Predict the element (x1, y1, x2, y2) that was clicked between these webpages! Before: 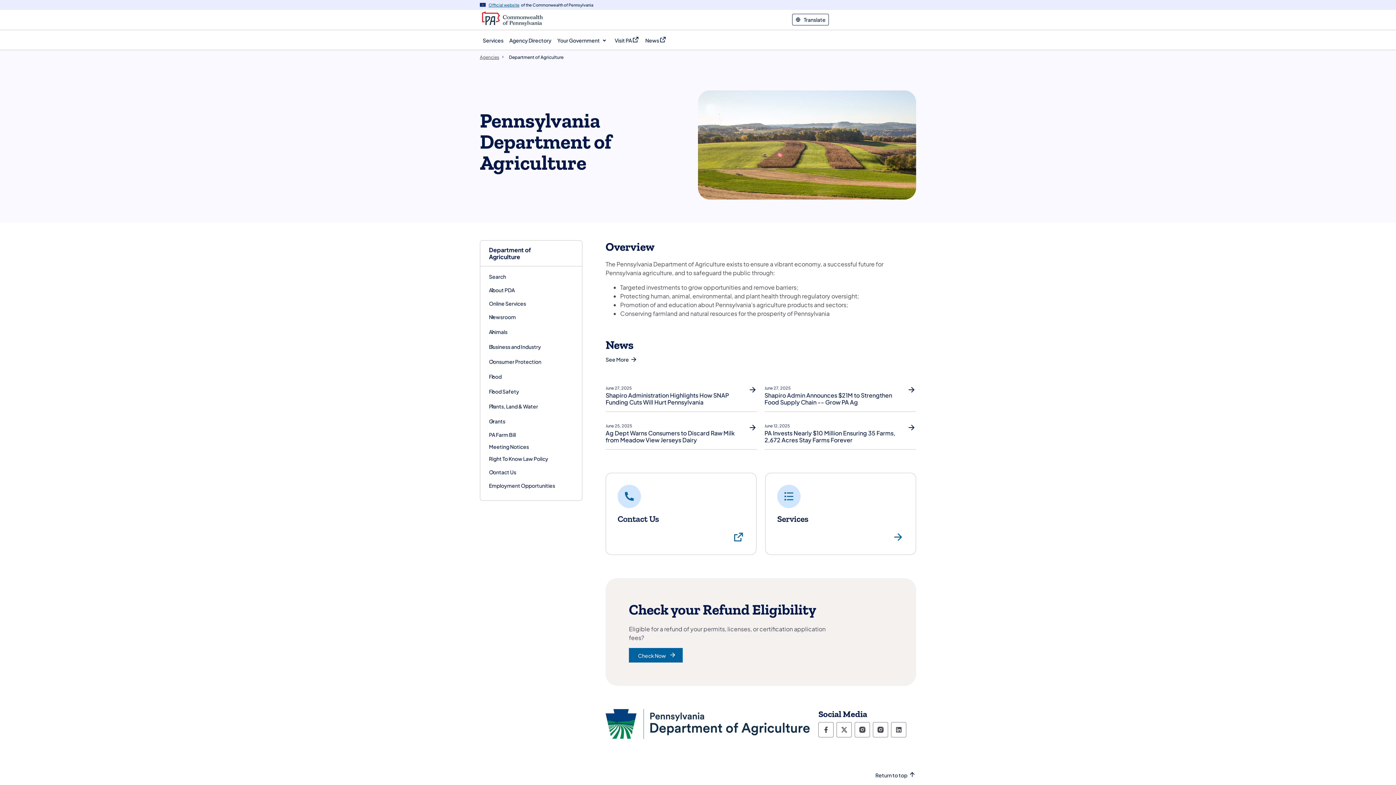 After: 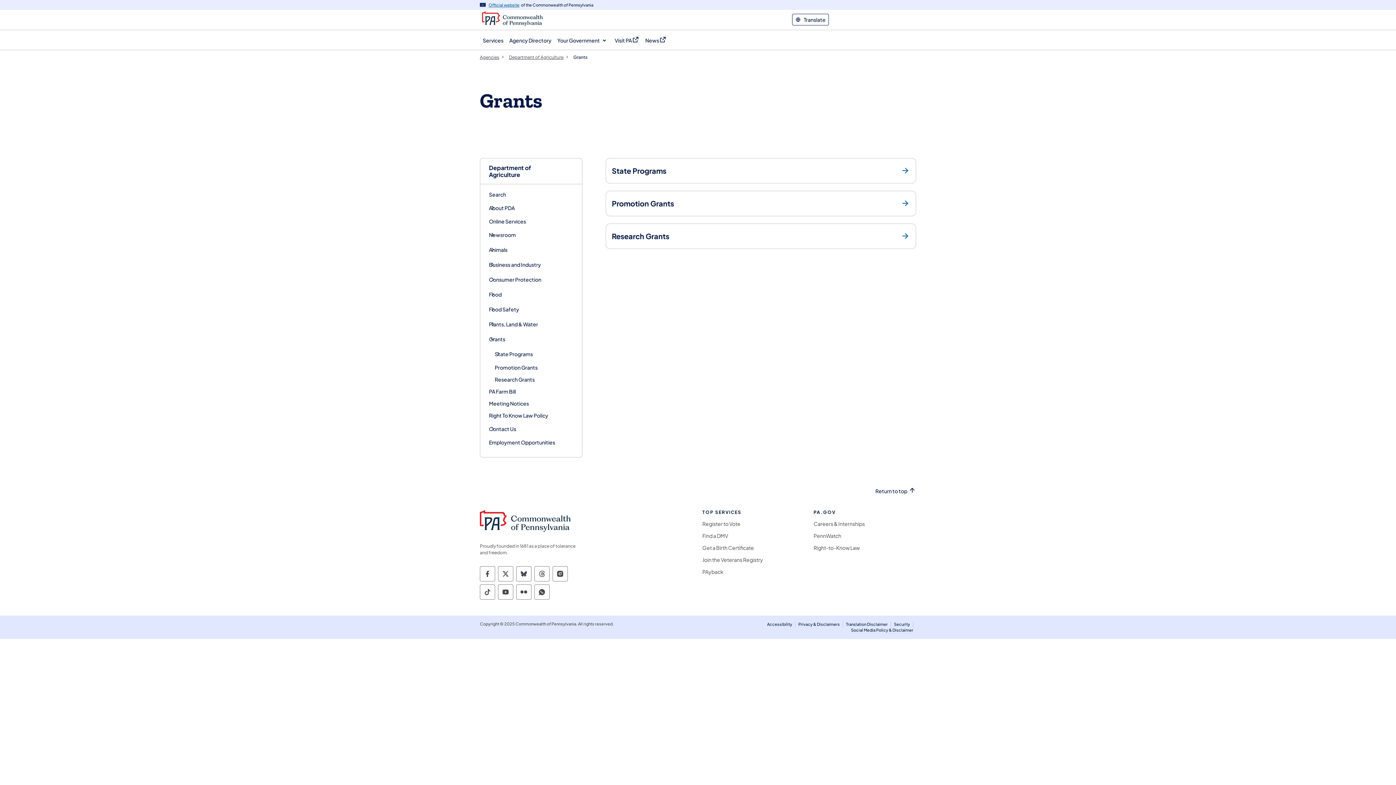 Action: bbox: (489, 418, 505, 424) label: Grants